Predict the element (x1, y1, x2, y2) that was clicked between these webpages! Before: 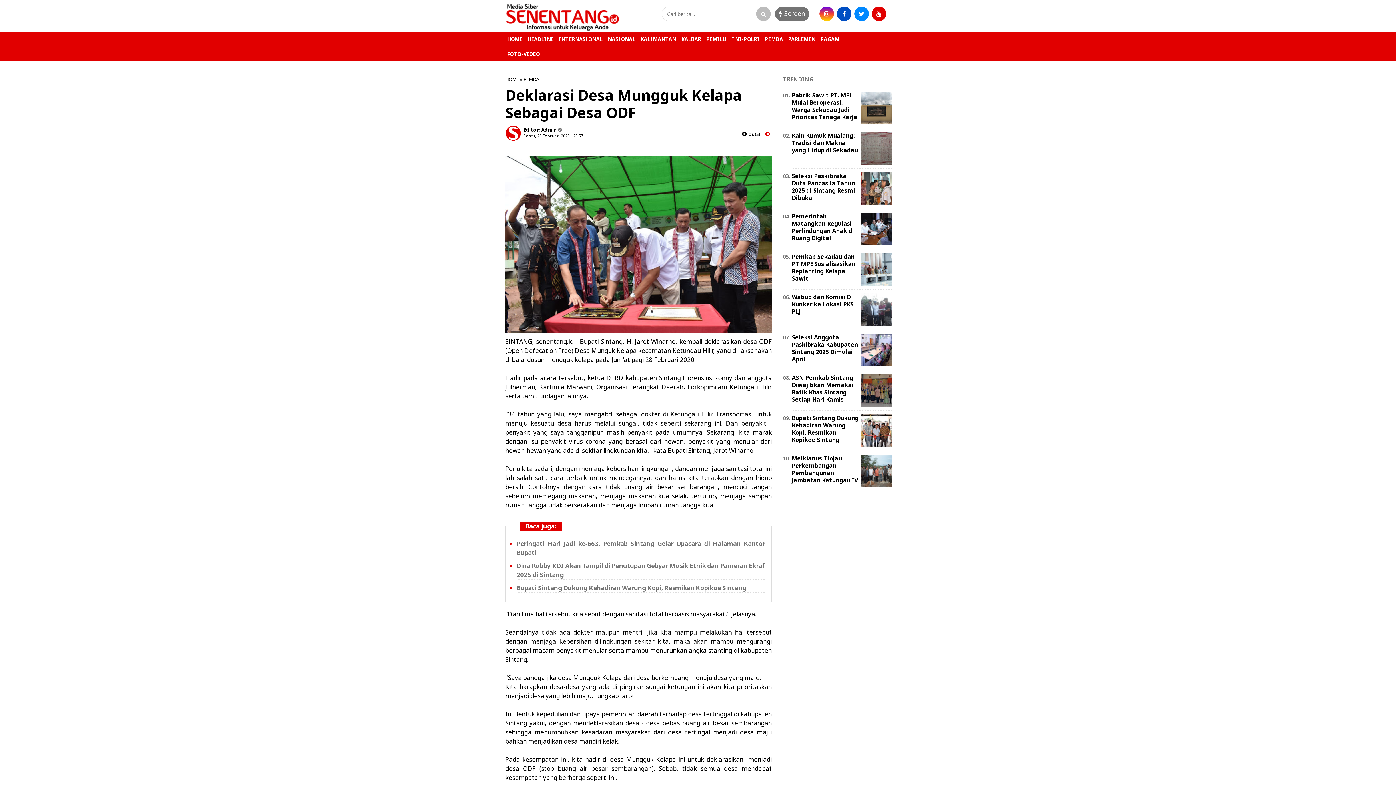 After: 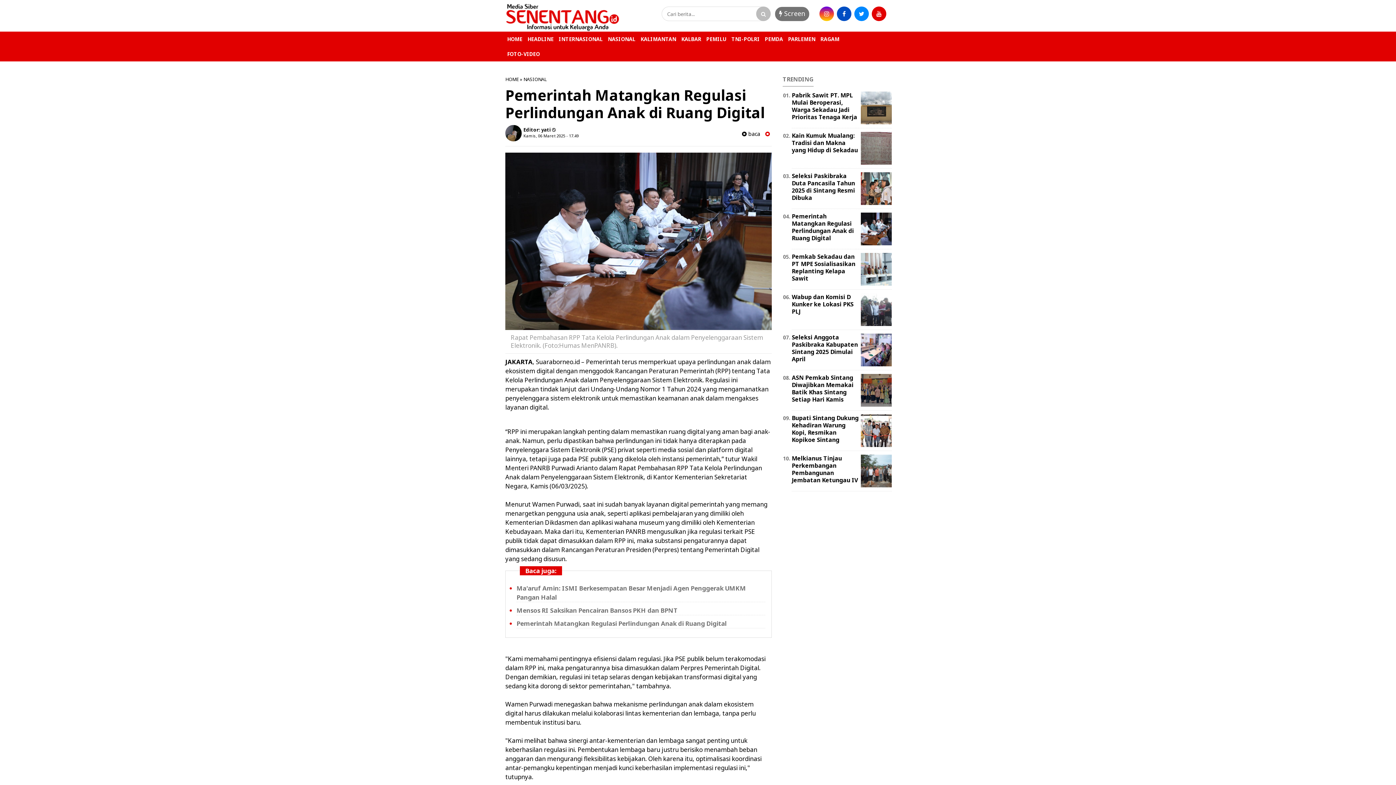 Action: label: Pemerintah Matangkan Regulasi Perlindungan Anak di Ruang Digital bbox: (792, 212, 854, 242)